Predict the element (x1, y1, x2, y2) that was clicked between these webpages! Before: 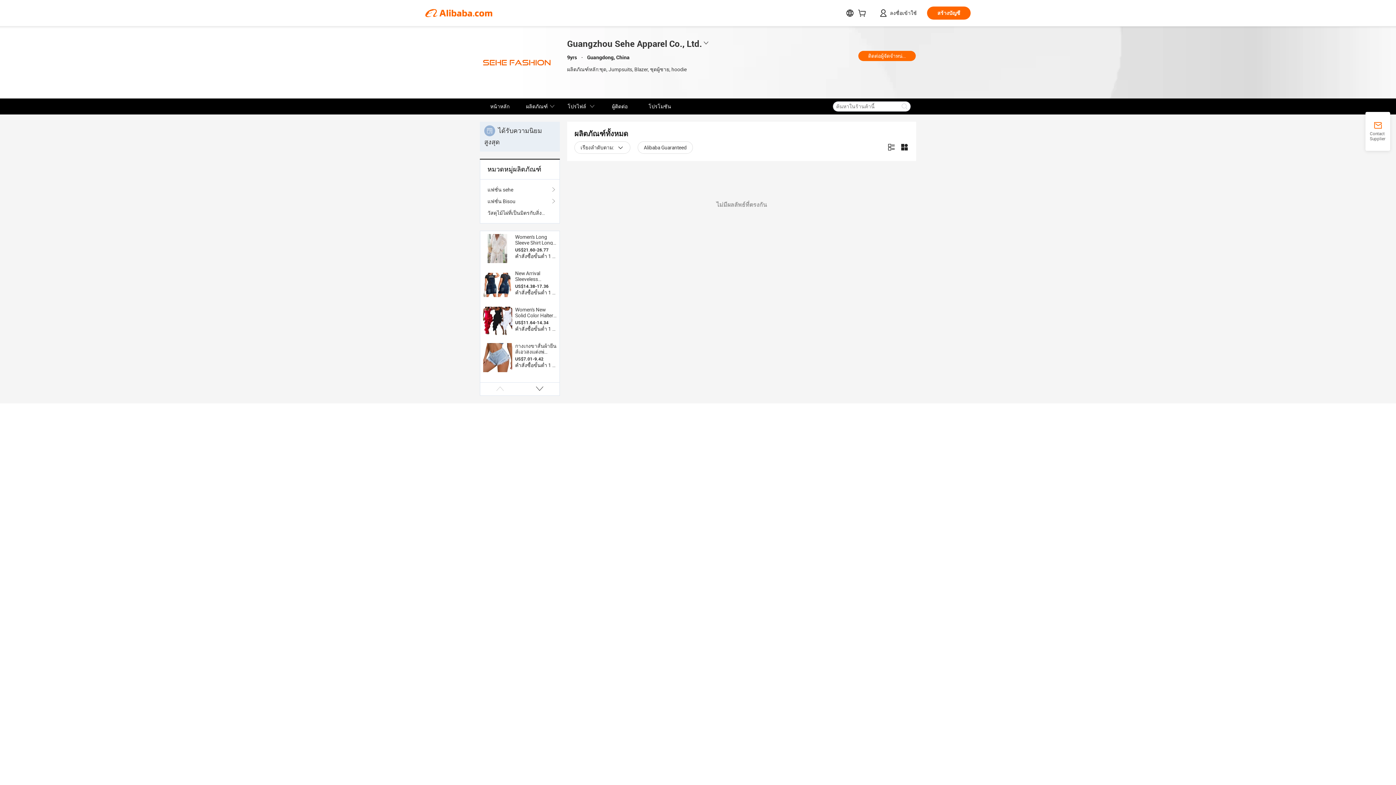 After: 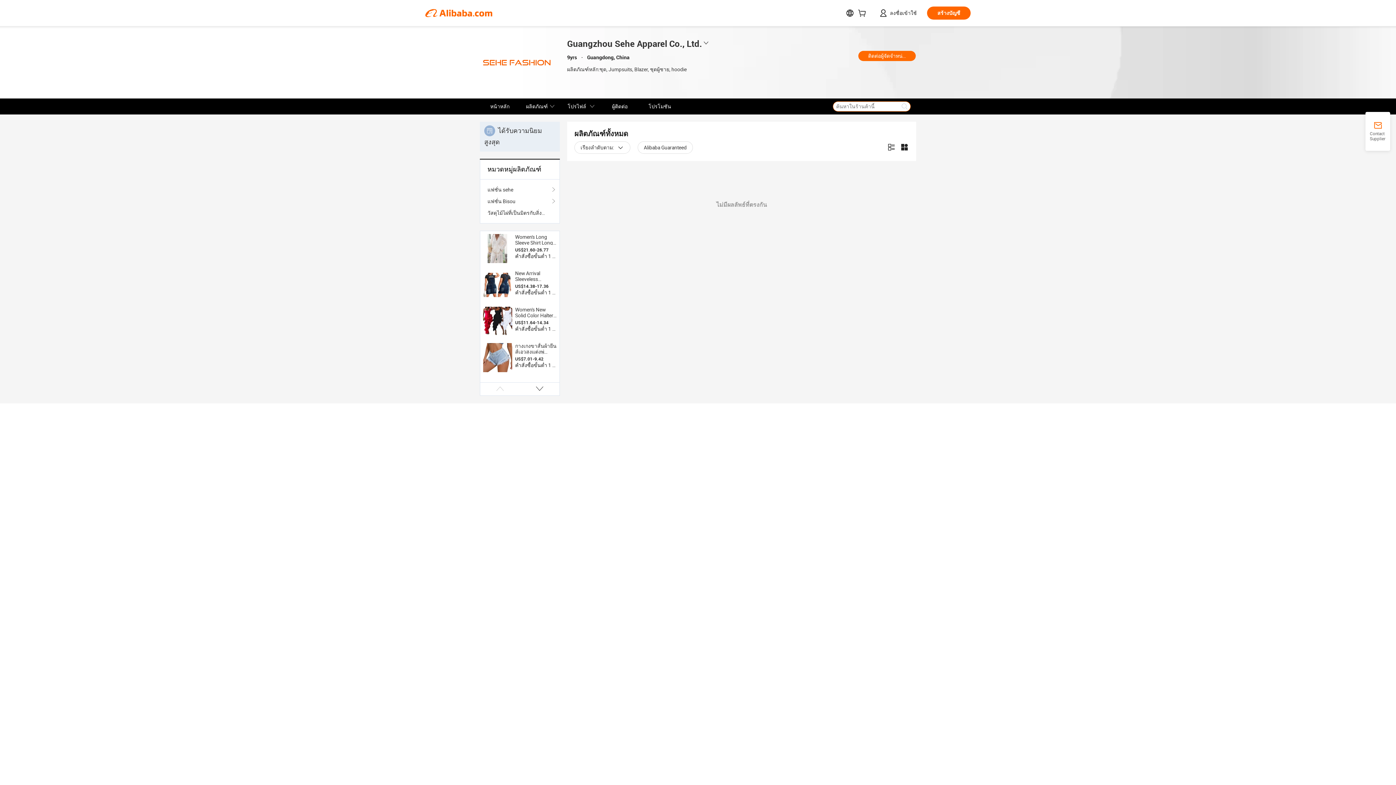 Action: bbox: (898, 101, 910, 111)